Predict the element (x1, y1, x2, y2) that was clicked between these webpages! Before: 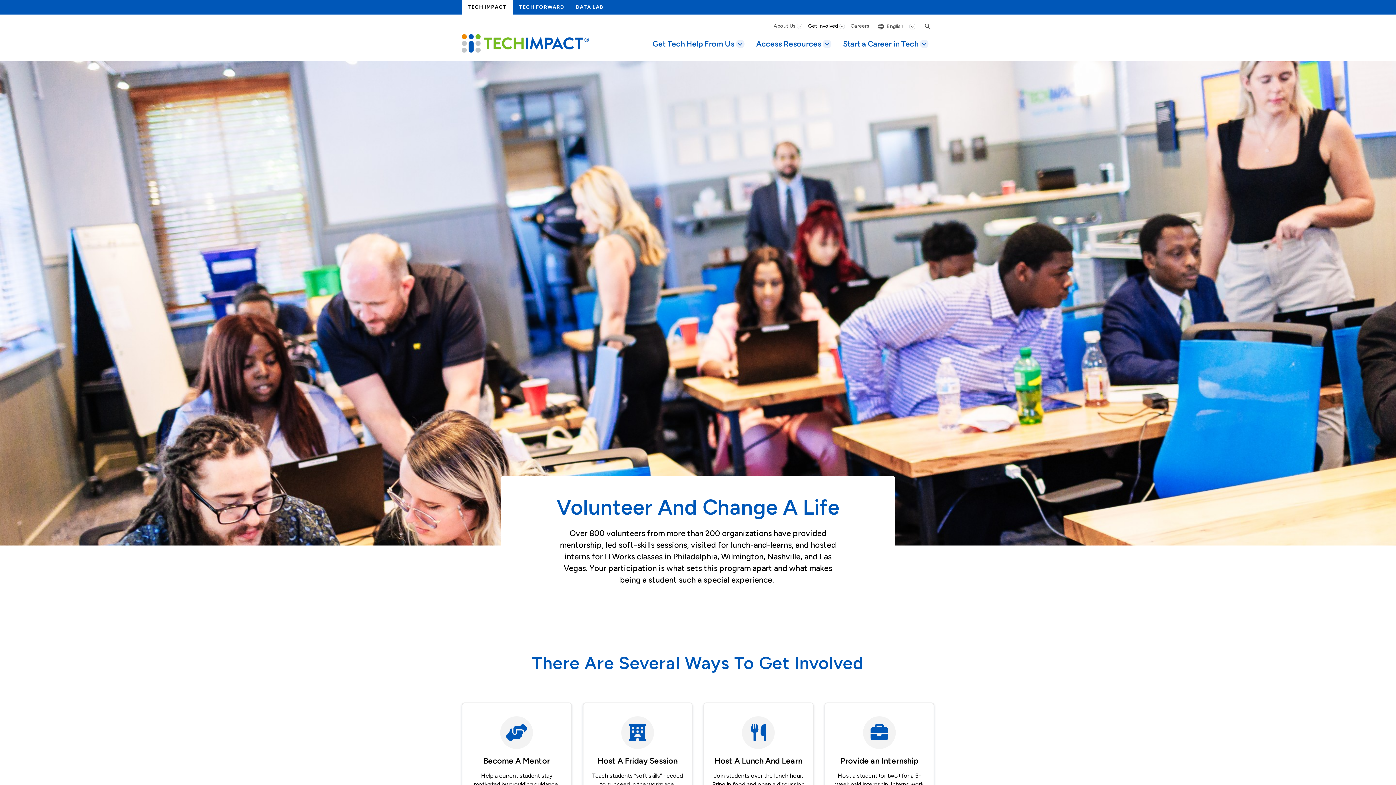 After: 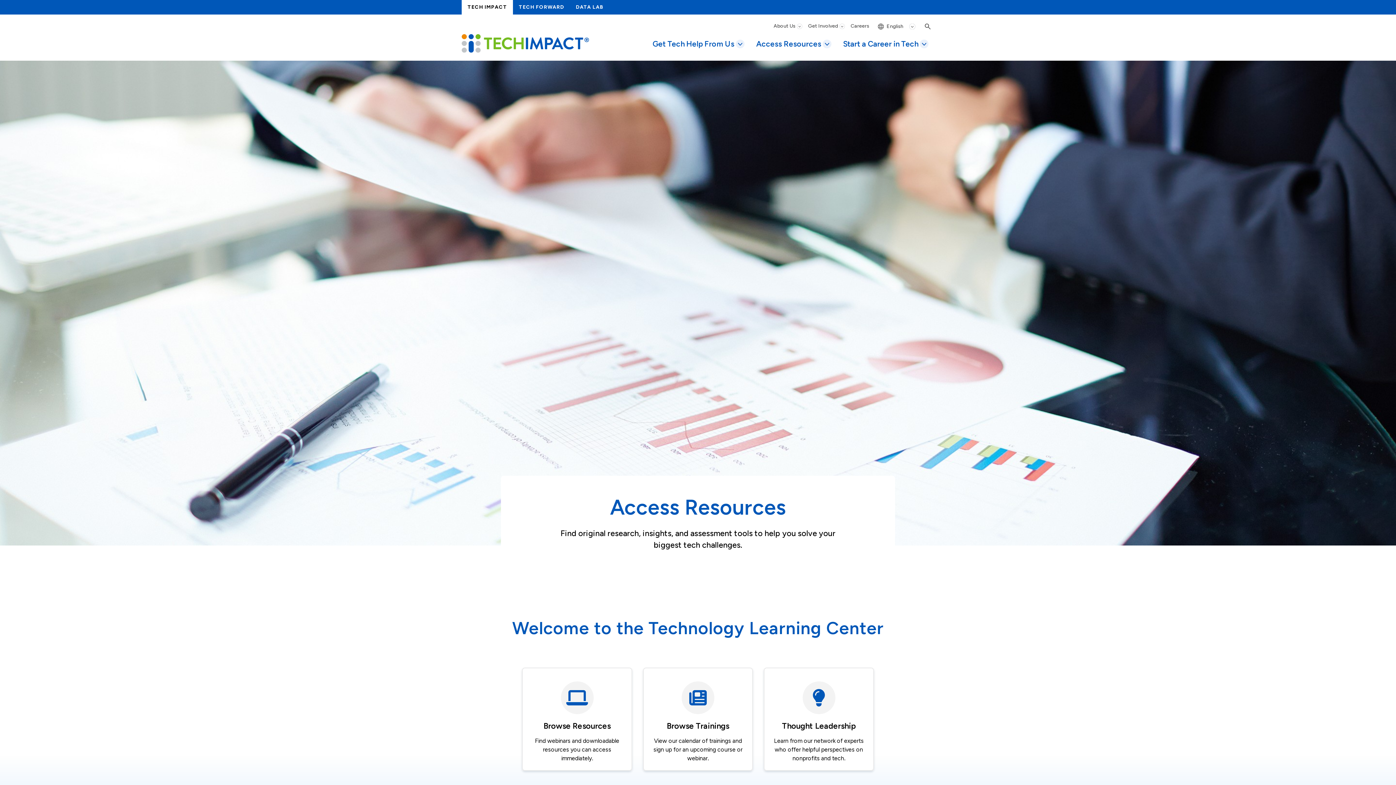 Action: label: Access Resources bbox: (750, 35, 837, 52)